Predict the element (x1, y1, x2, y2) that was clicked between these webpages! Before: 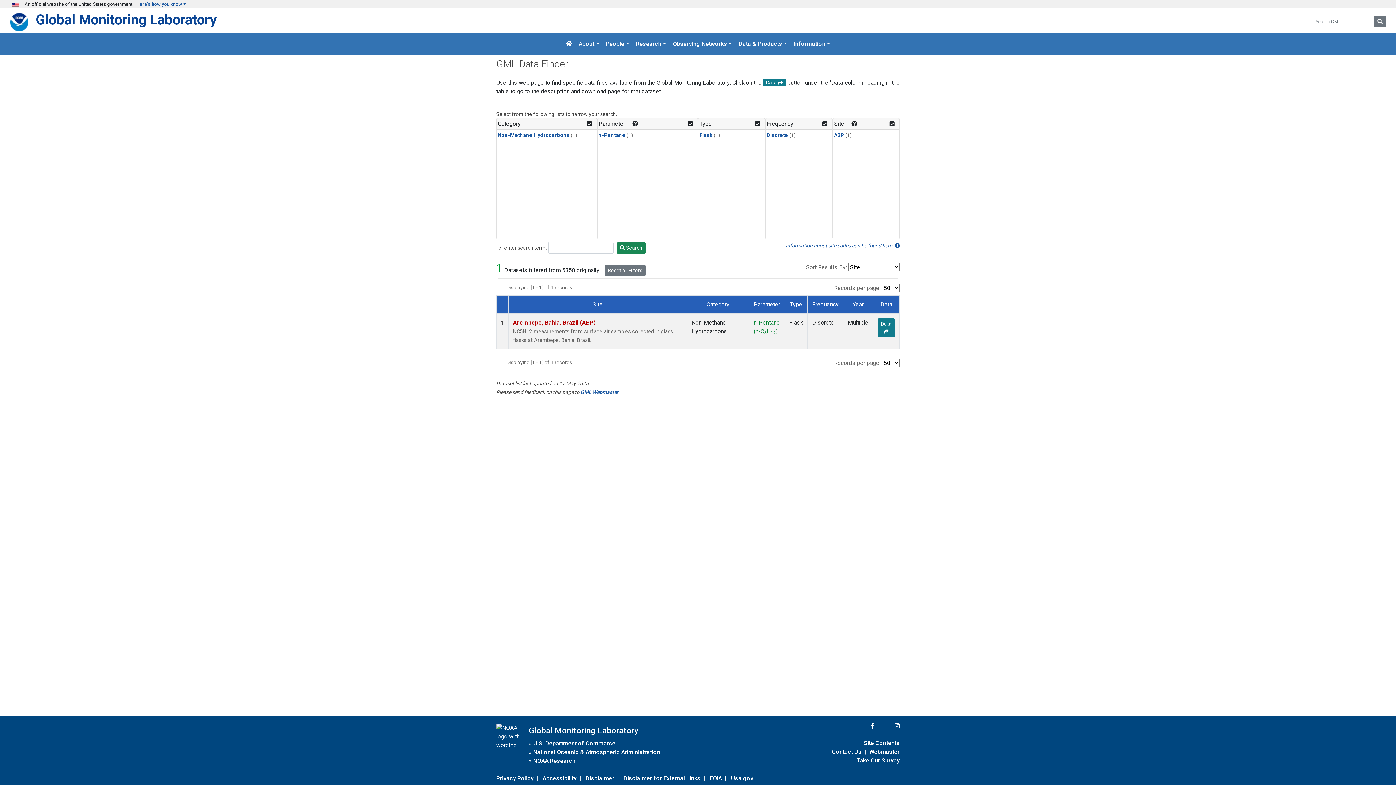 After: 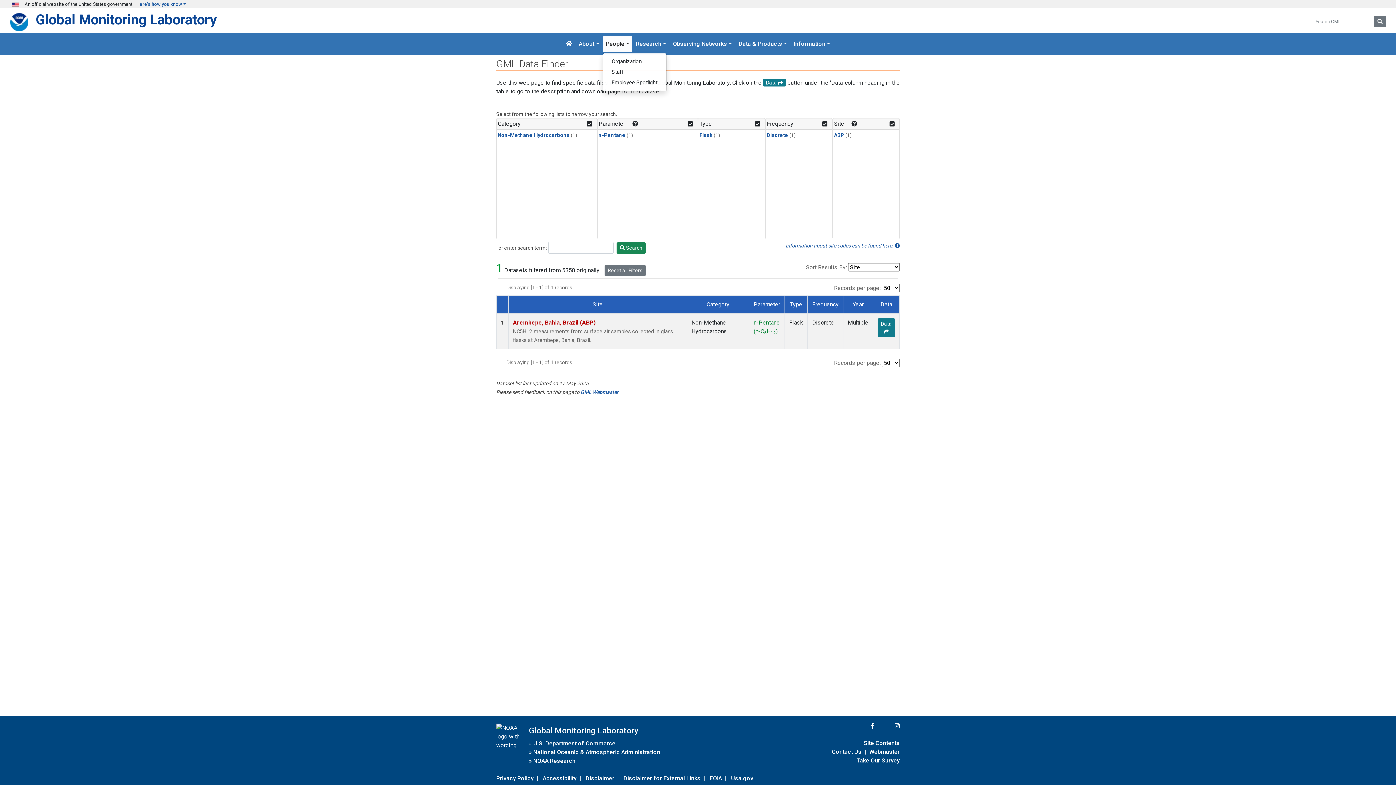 Action: label: People bbox: (603, 36, 632, 52)